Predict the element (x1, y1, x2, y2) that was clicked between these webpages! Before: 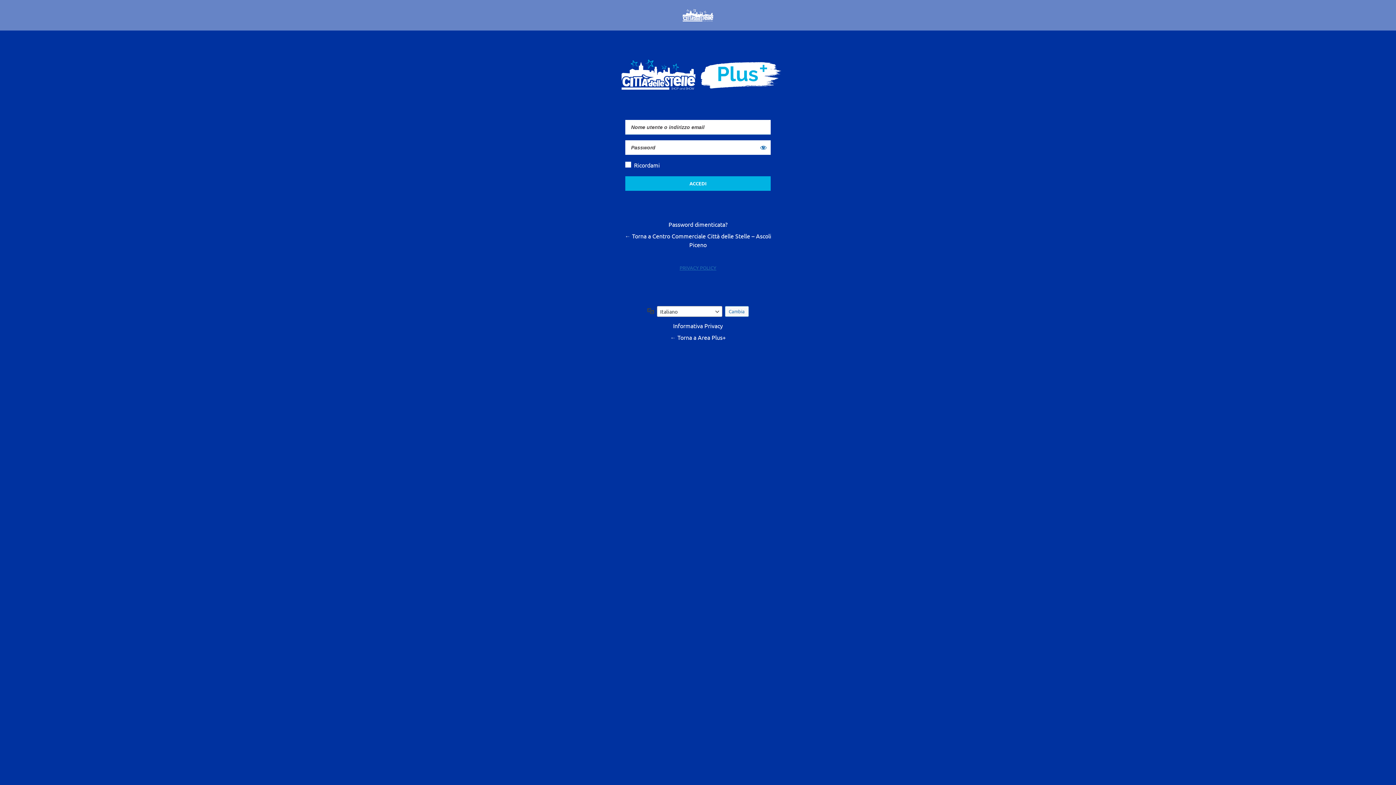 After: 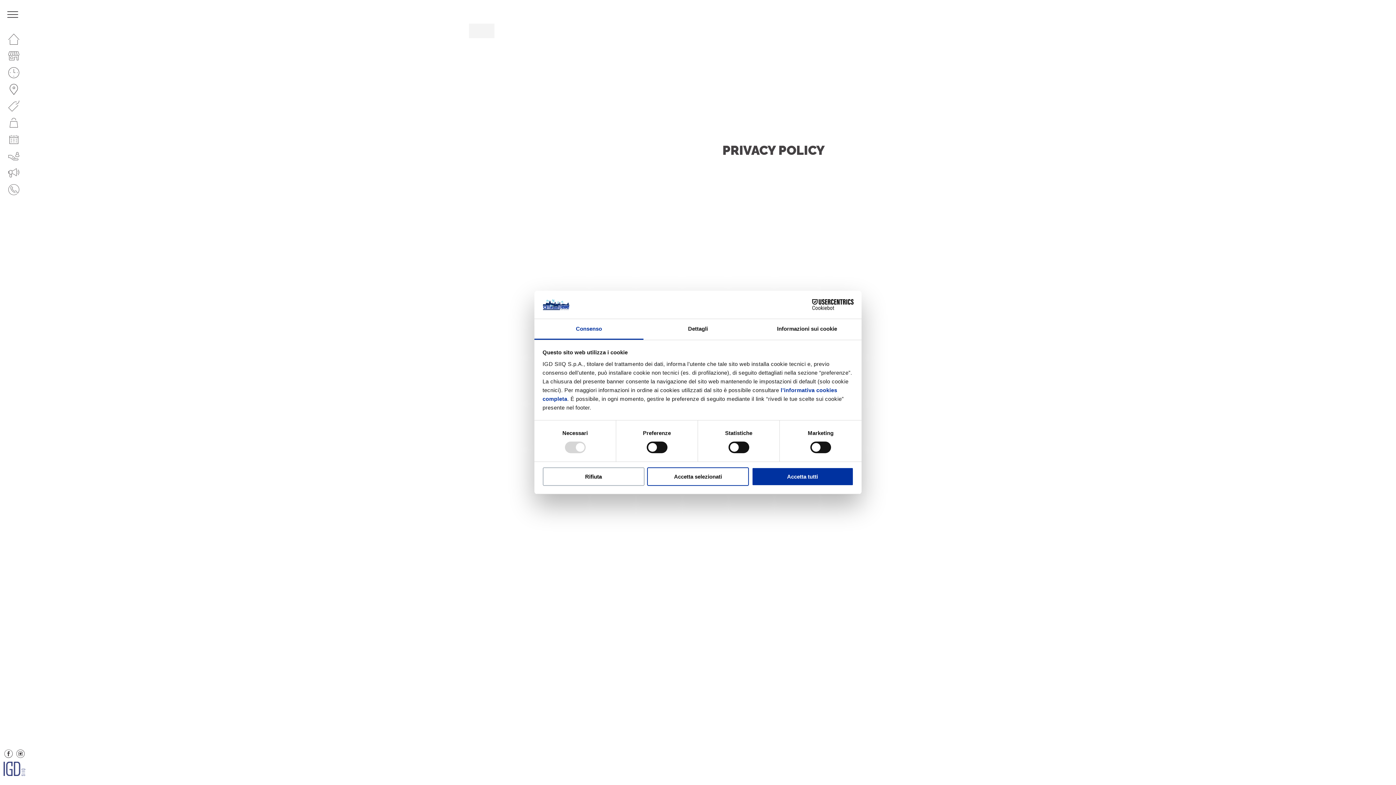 Action: label: PRIVACY POLICY bbox: (679, 264, 716, 270)